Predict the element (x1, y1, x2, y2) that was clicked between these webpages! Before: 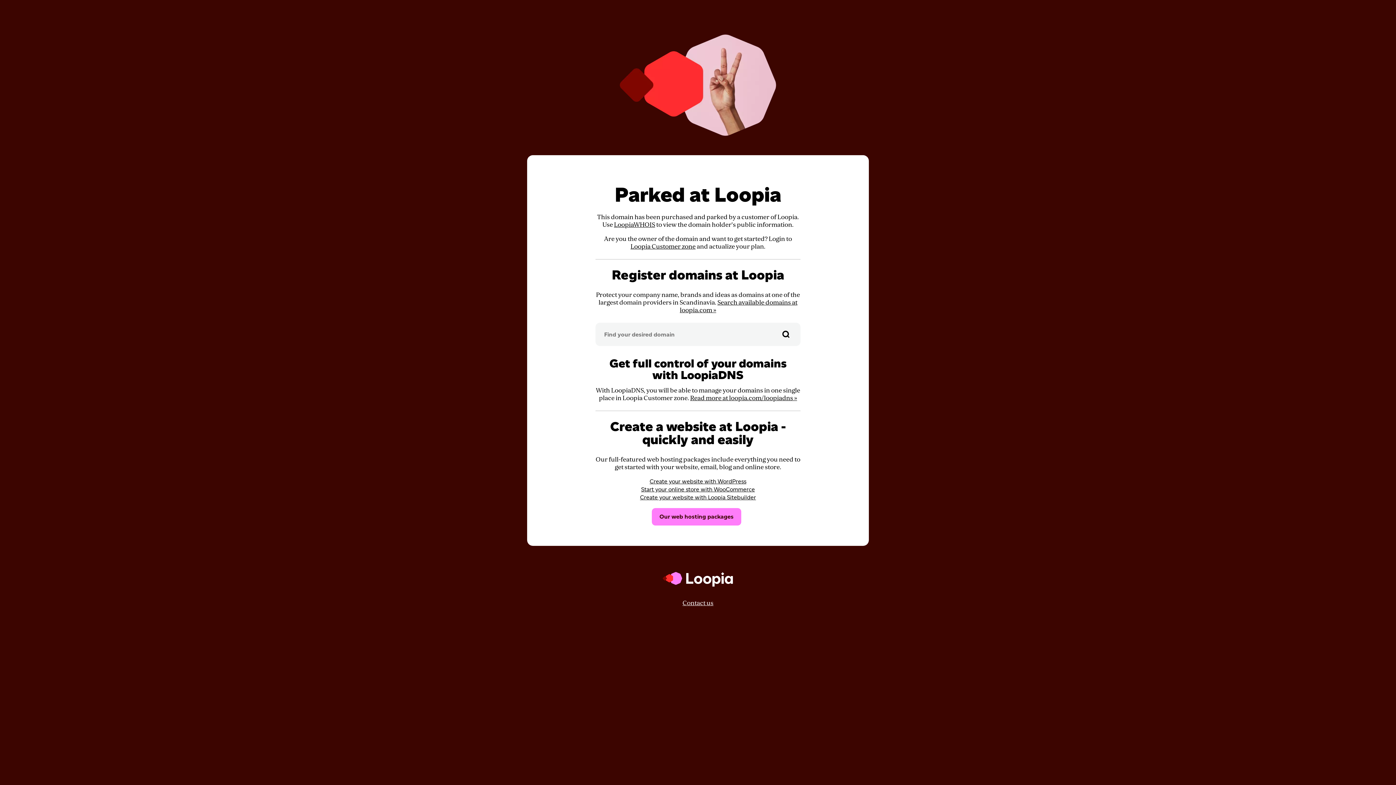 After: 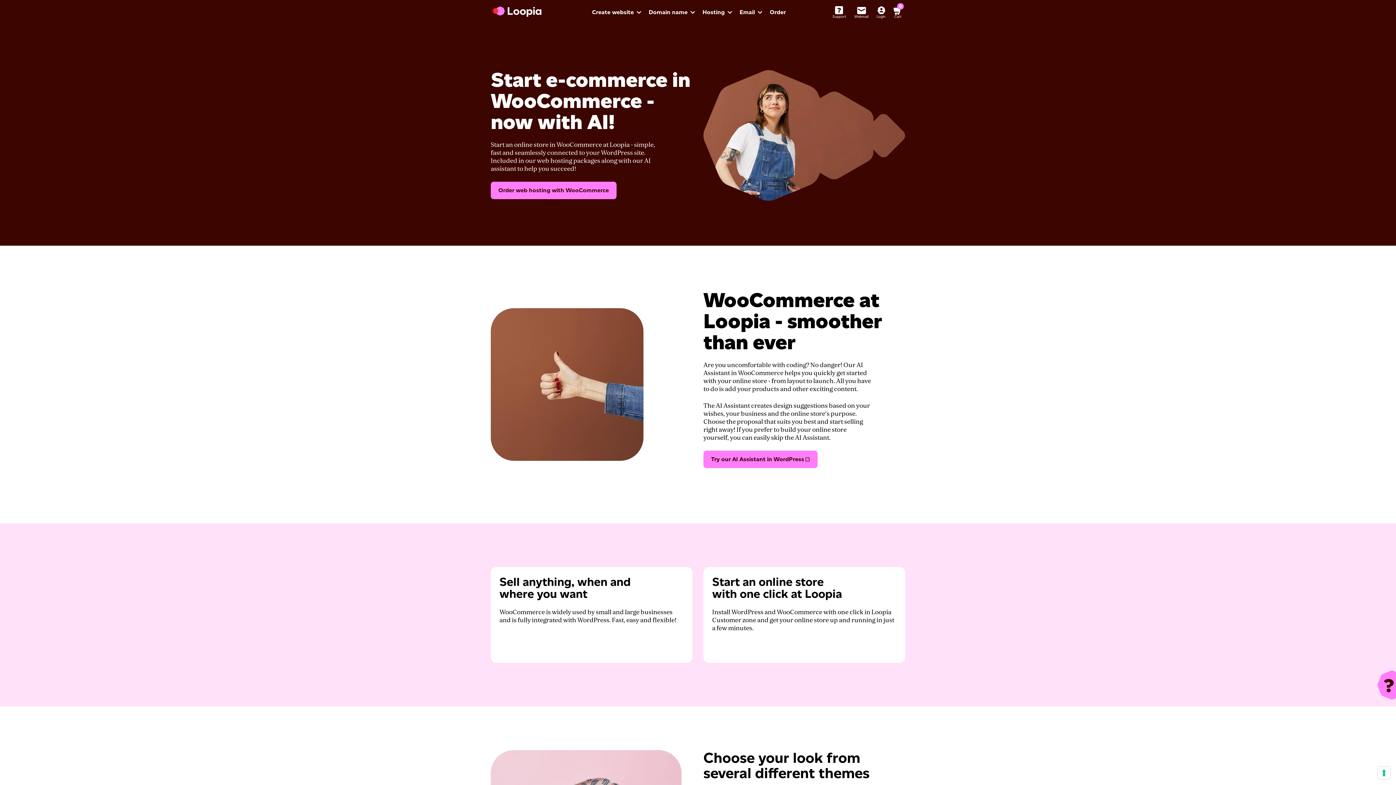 Action: bbox: (641, 486, 755, 493) label: Start your online store with WooCommerce